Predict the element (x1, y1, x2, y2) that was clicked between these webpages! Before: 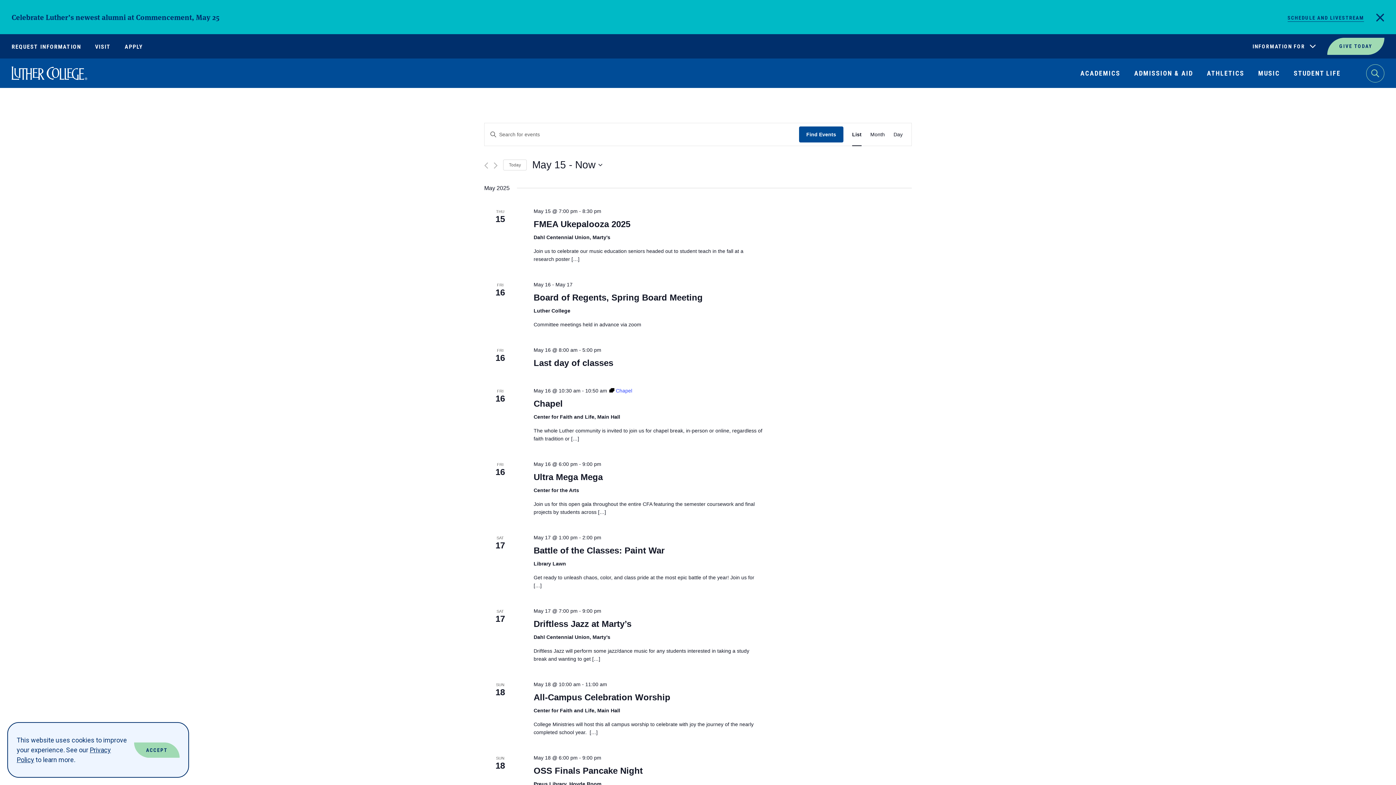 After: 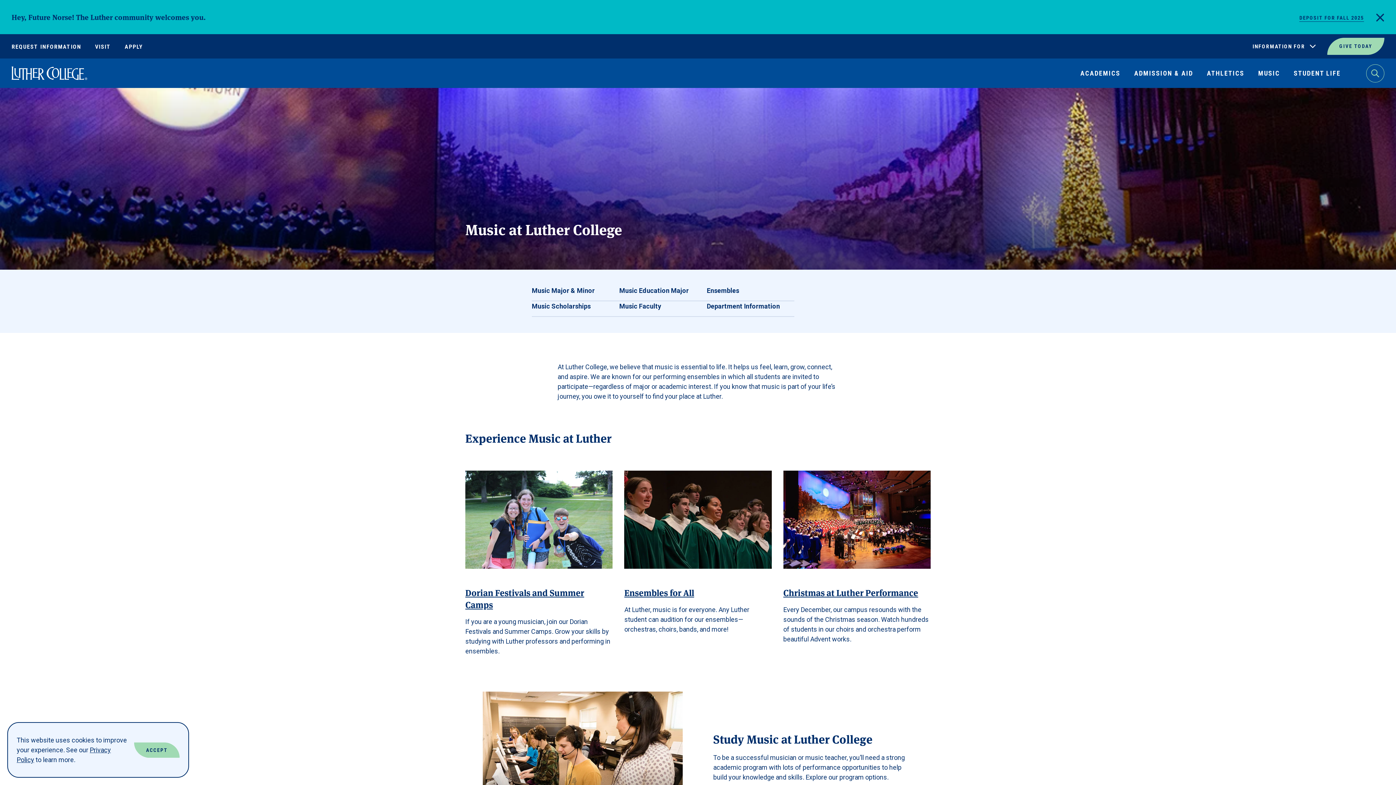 Action: label: MUSIC bbox: (1258, 58, 1280, 88)